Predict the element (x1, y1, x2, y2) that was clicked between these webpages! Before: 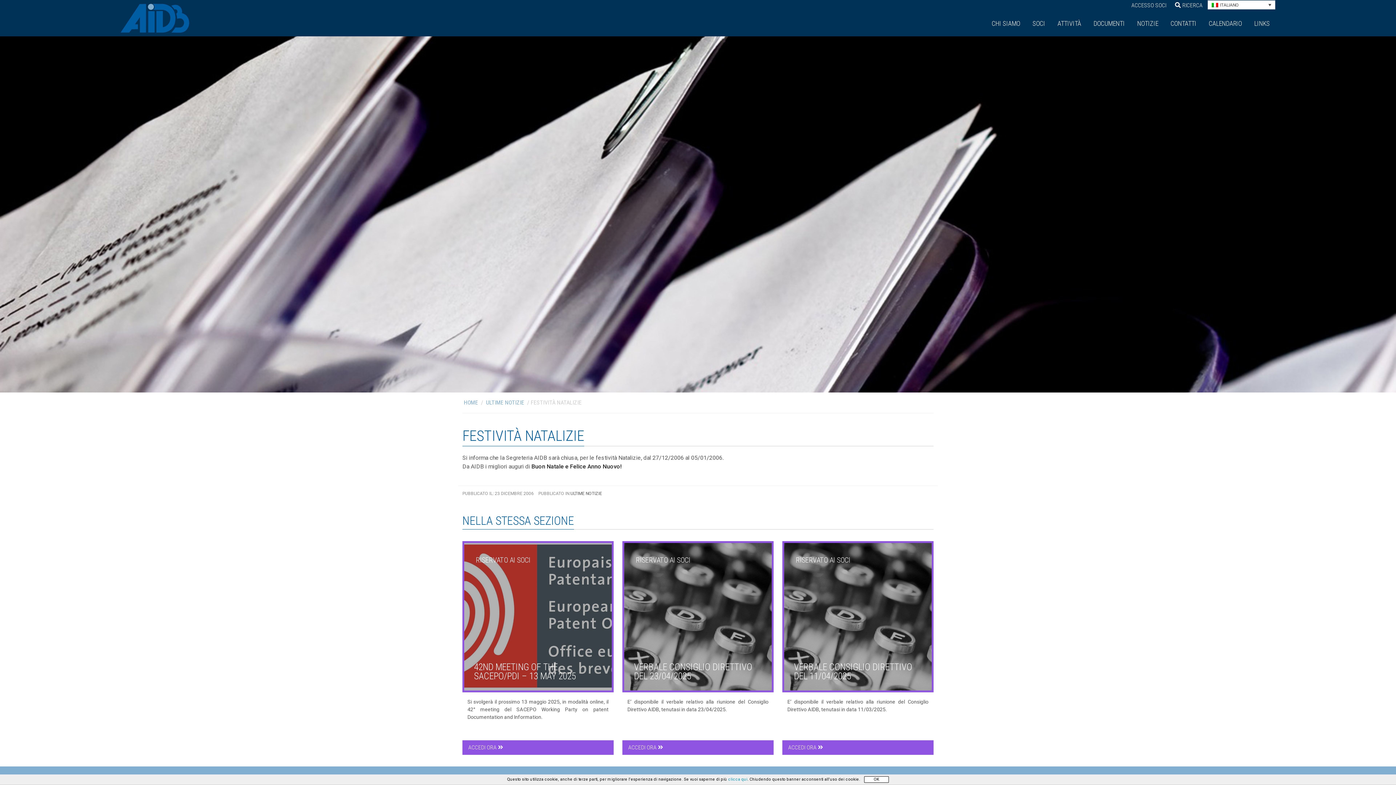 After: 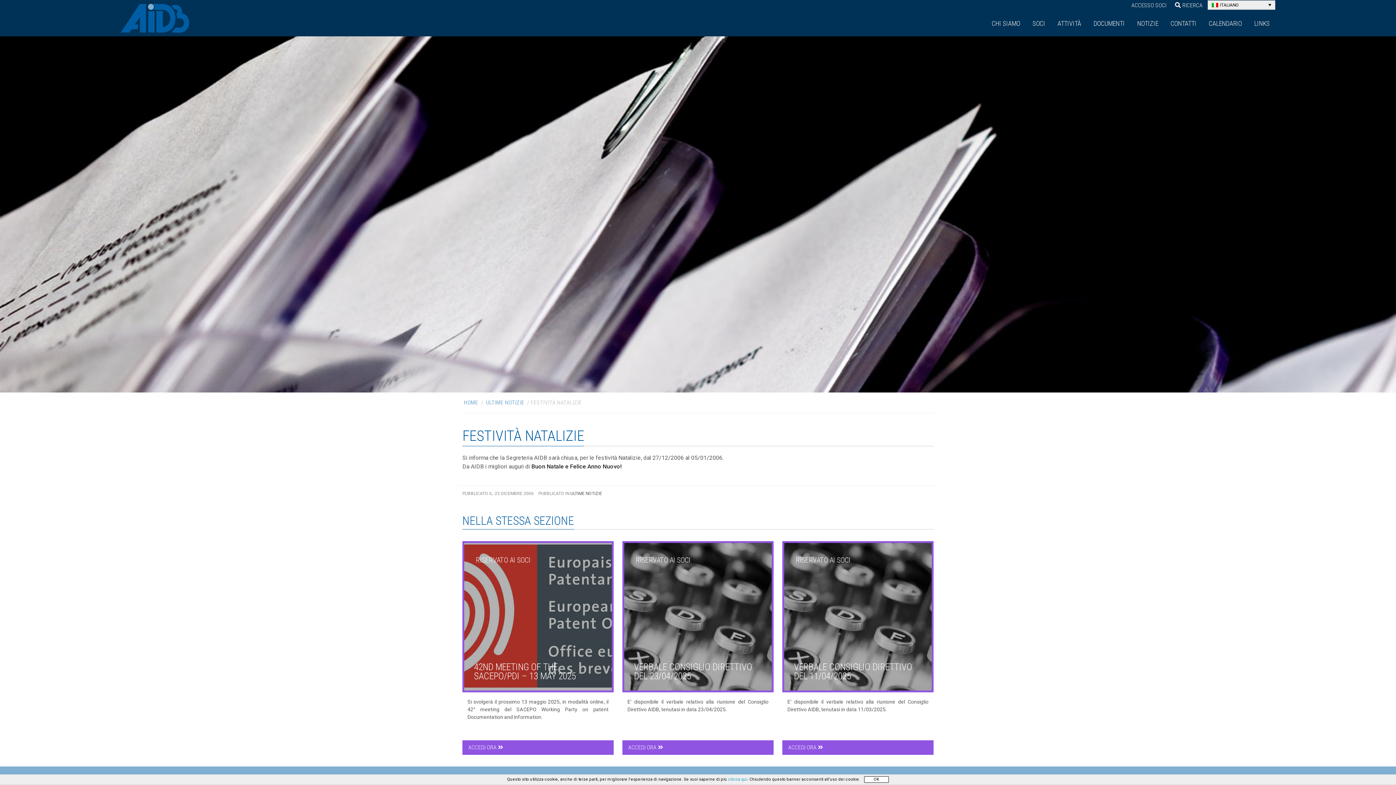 Action: bbox: (1207, 0, 1275, 9) label: ITALIANO